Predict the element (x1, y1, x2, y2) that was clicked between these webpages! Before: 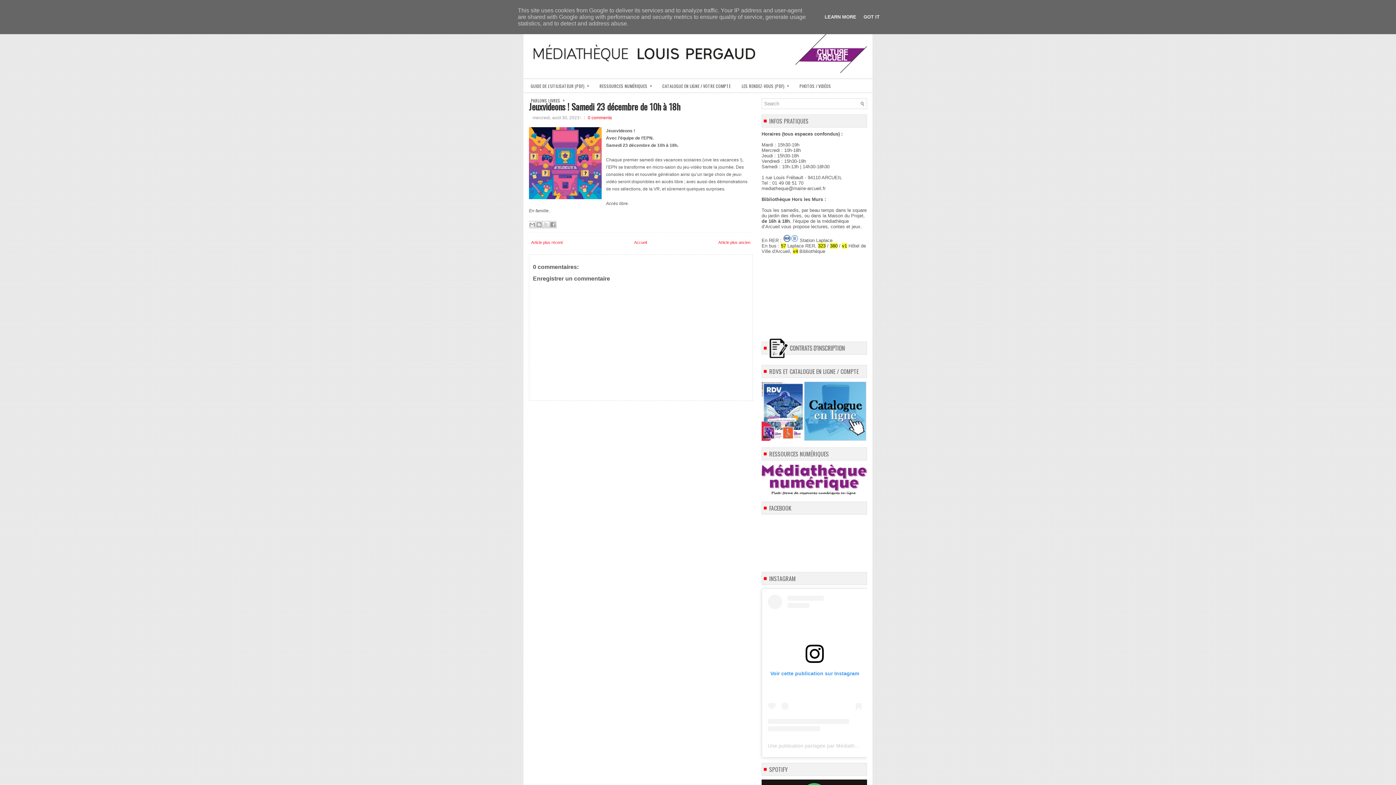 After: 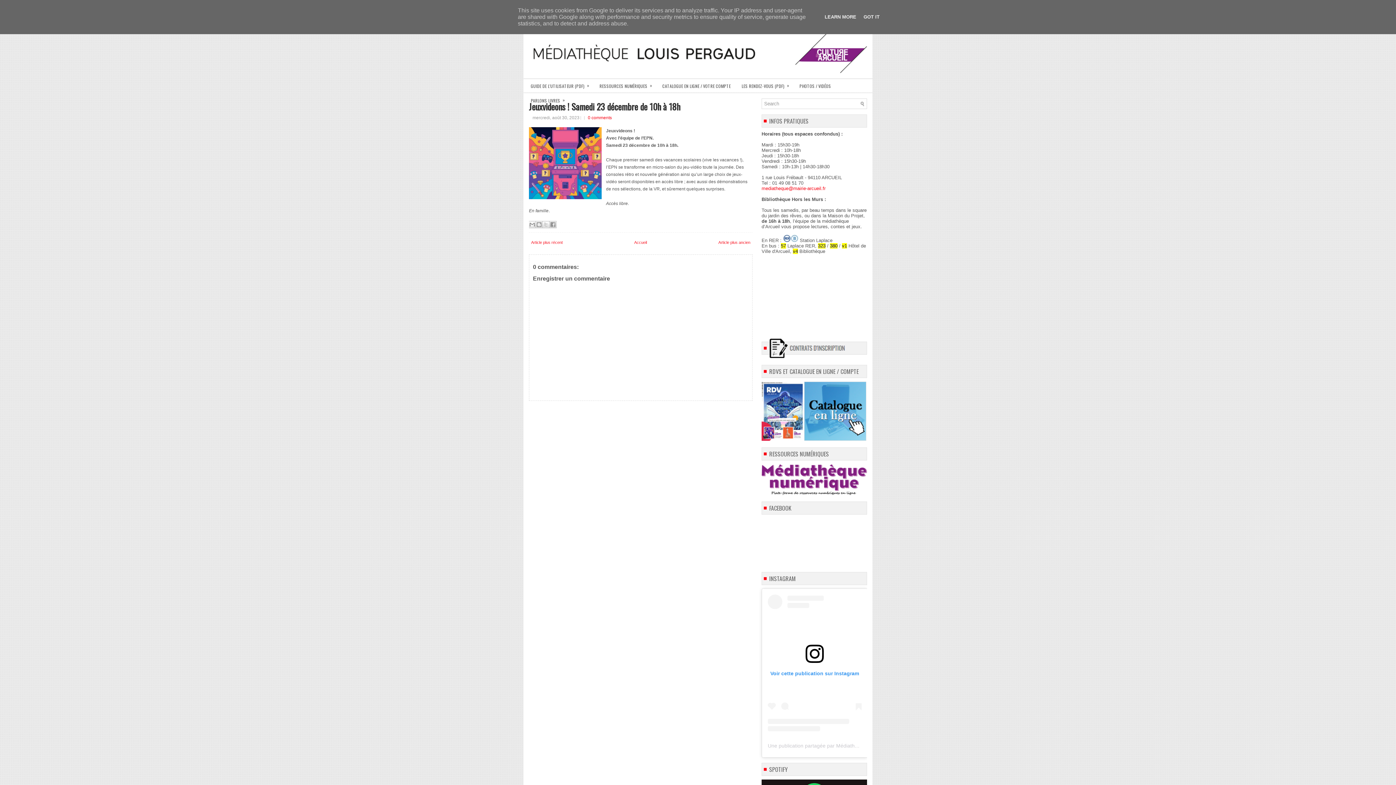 Action: label: mediatheque@mairie-arcueil.fr bbox: (761, 185, 825, 191)